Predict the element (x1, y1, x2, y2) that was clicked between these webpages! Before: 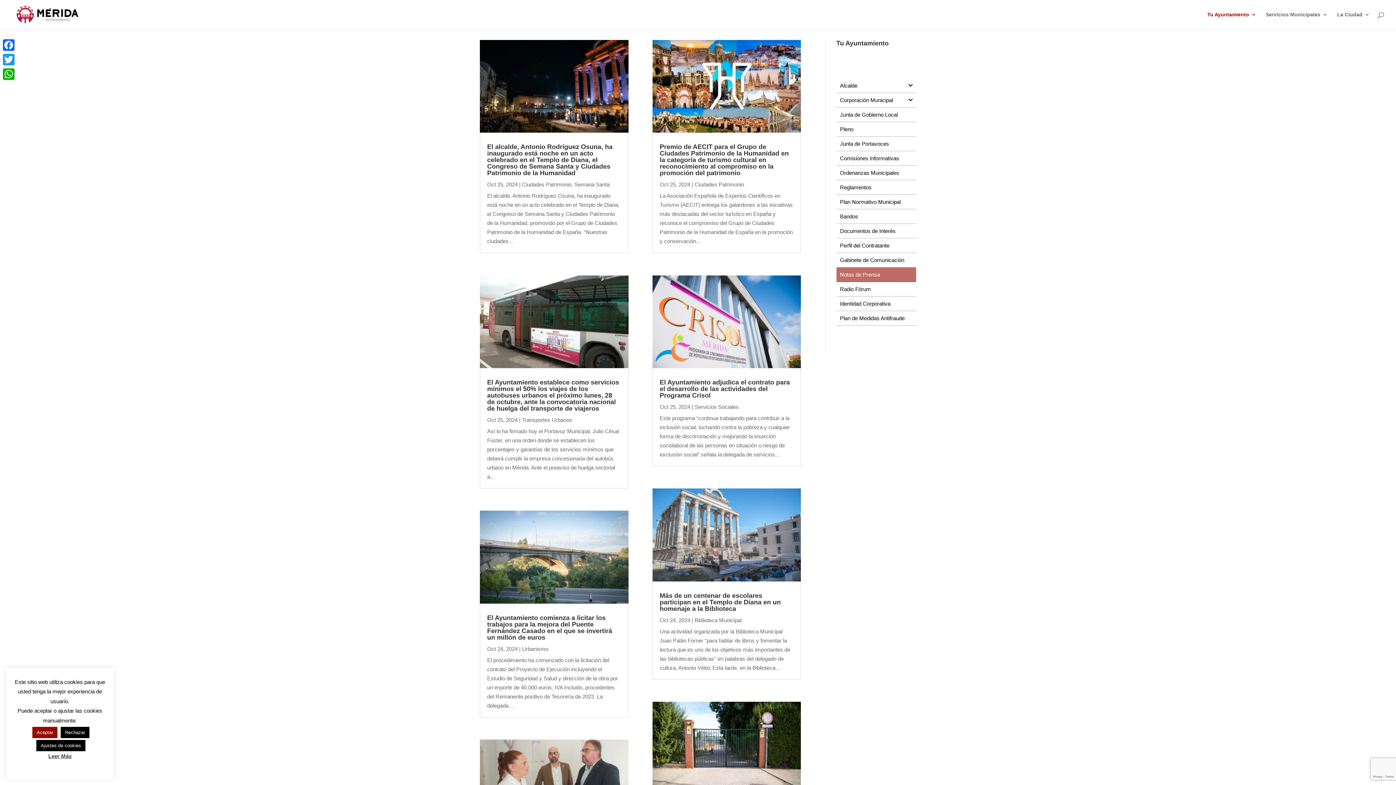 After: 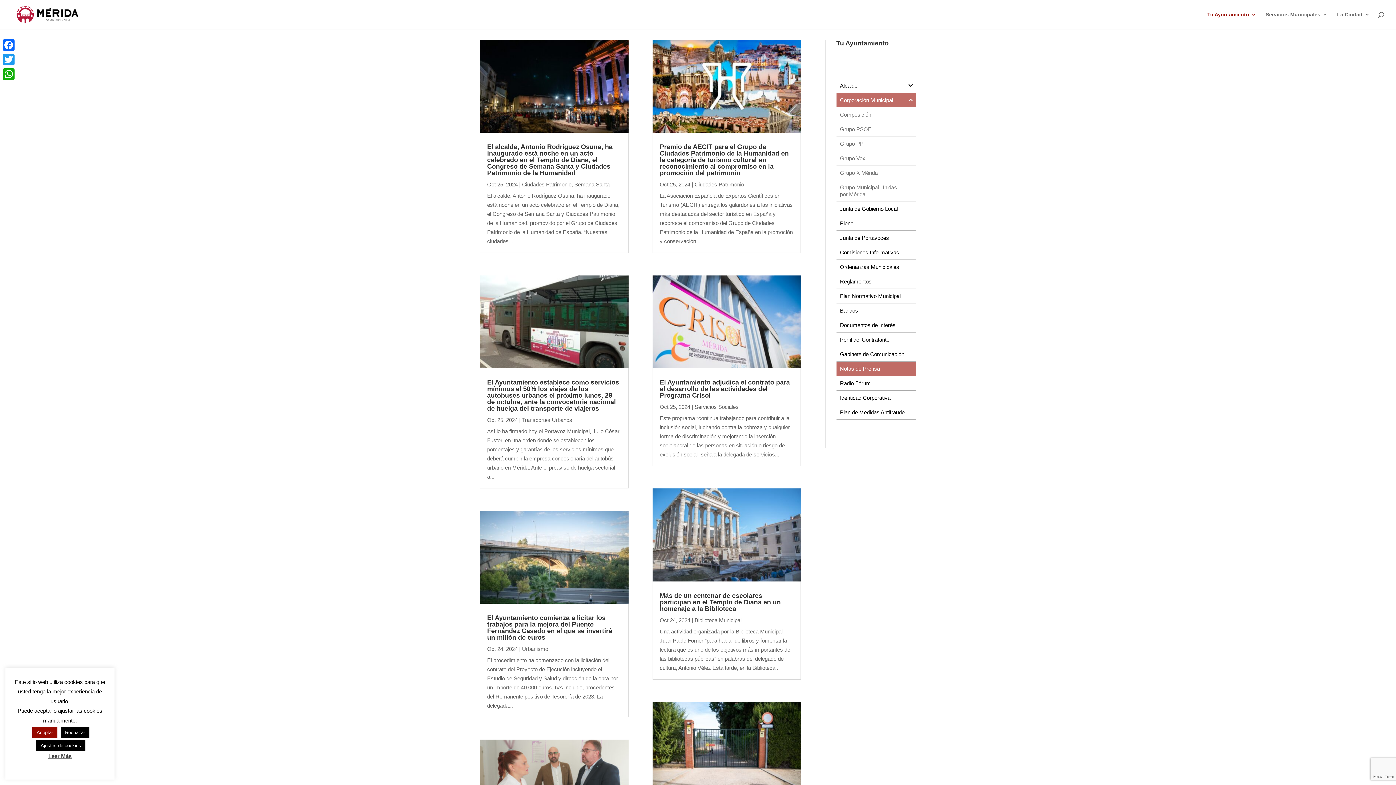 Action: bbox: (905, 93, 916, 107)